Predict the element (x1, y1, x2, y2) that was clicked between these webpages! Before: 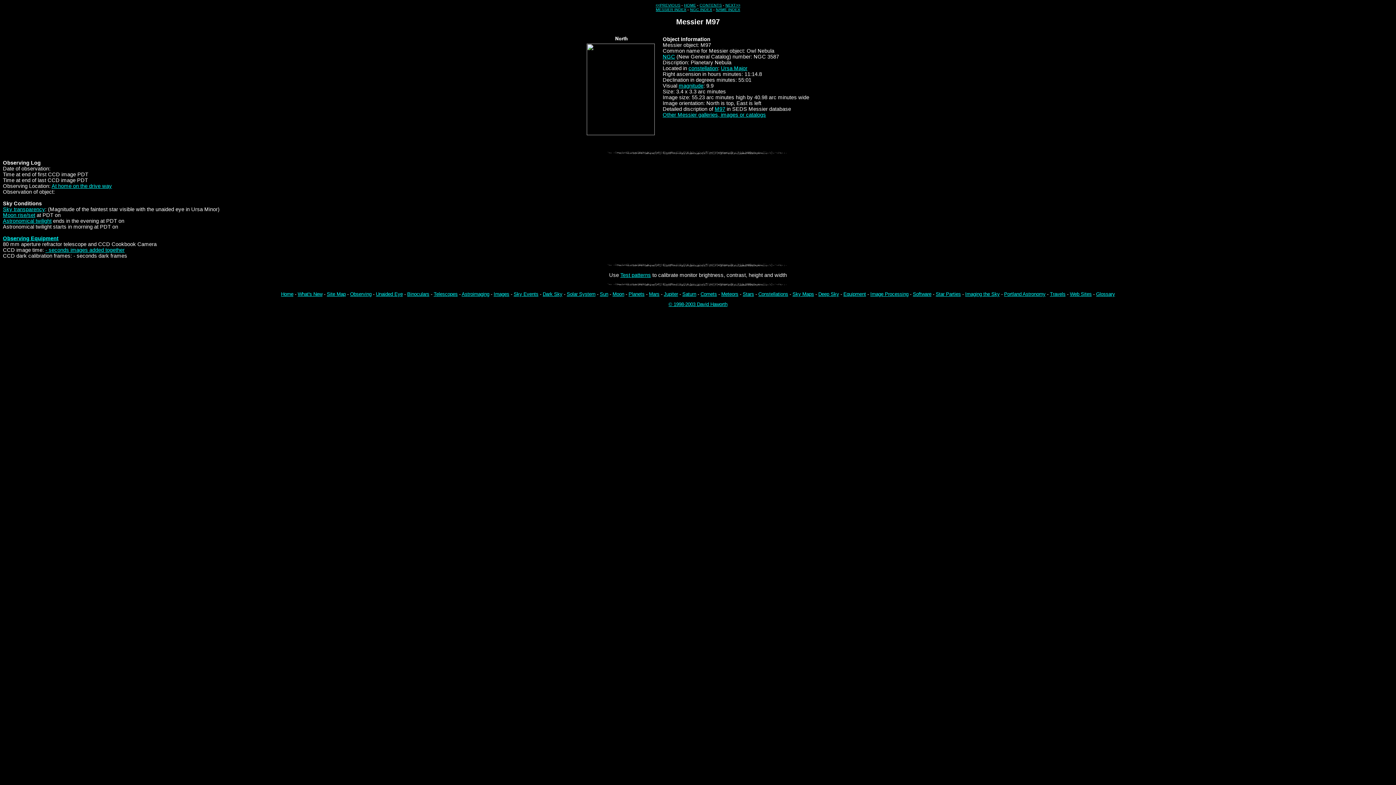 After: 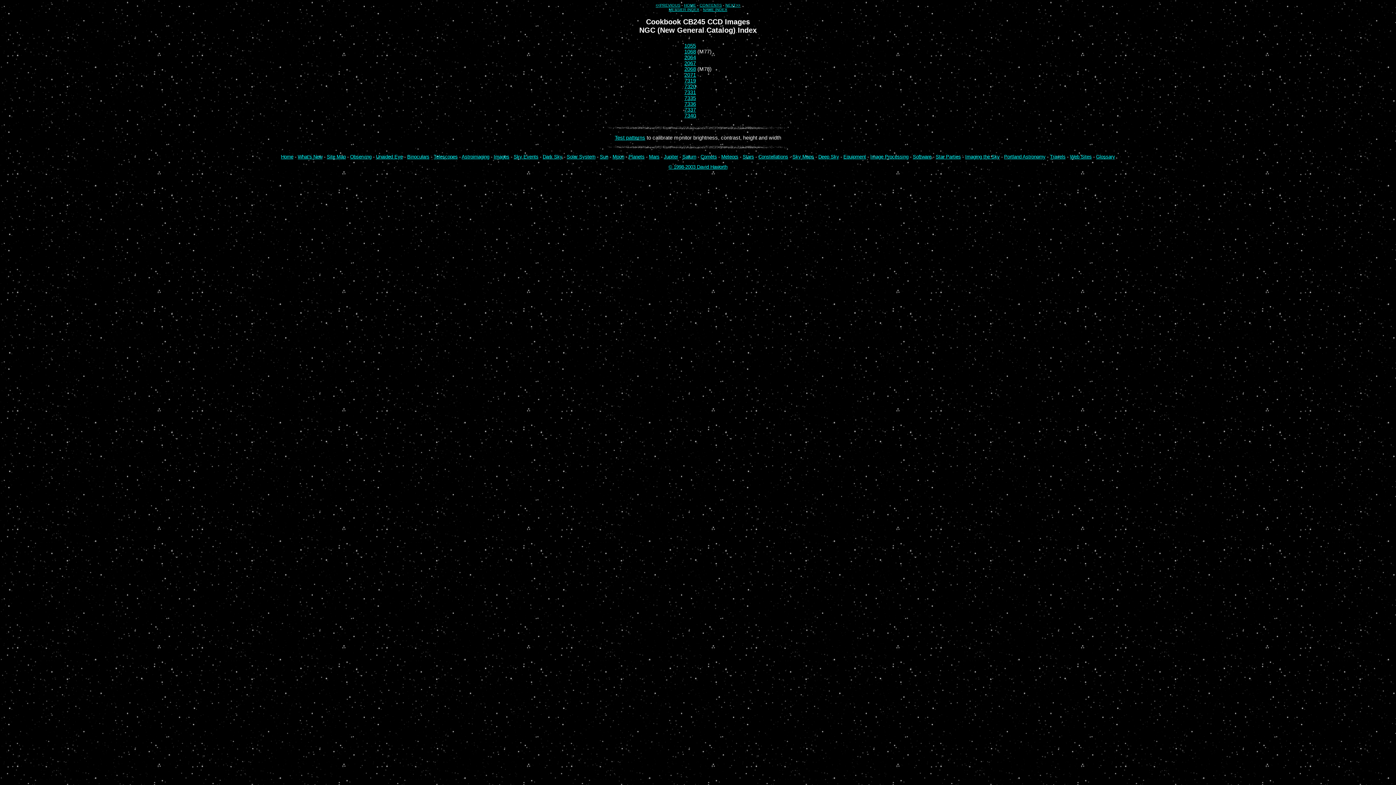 Action: bbox: (662, 53, 675, 59) label: NGC